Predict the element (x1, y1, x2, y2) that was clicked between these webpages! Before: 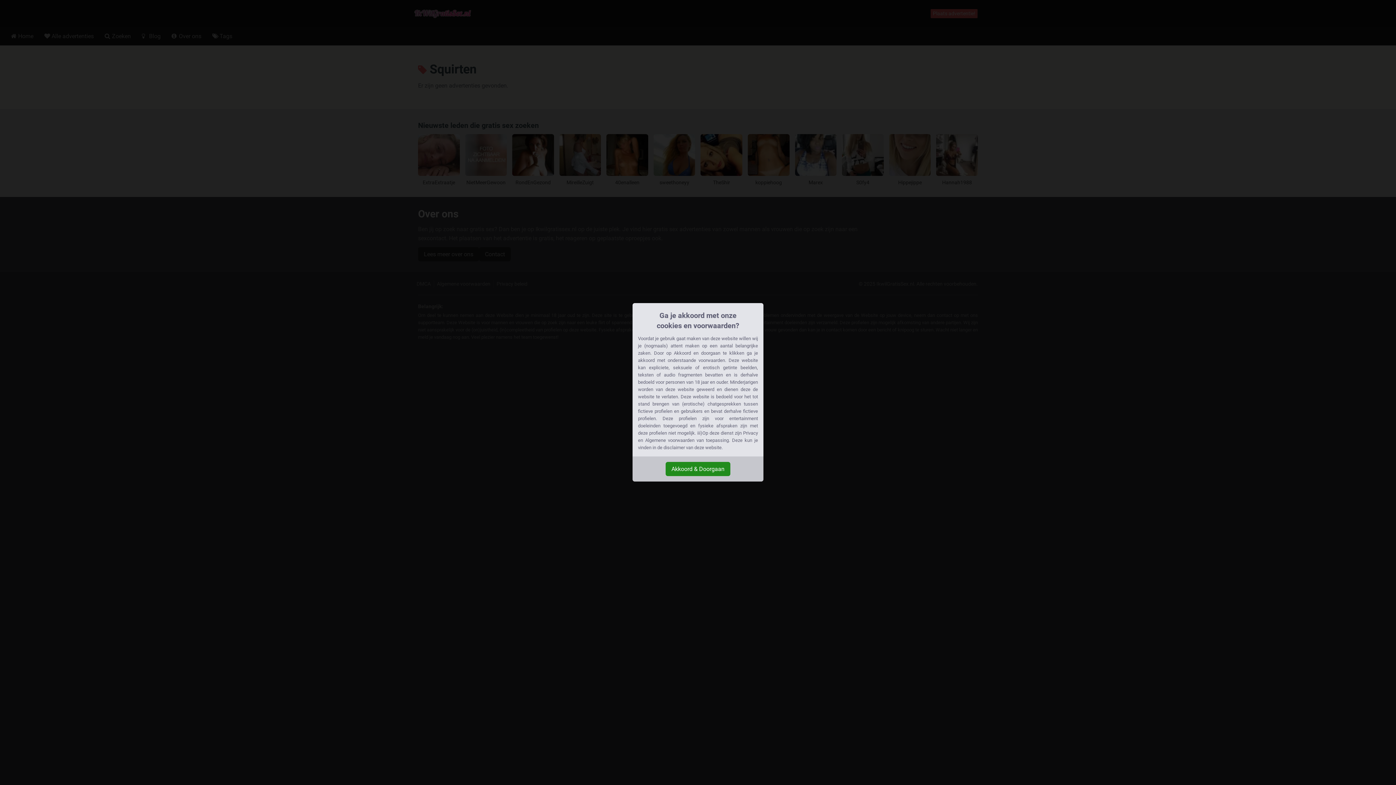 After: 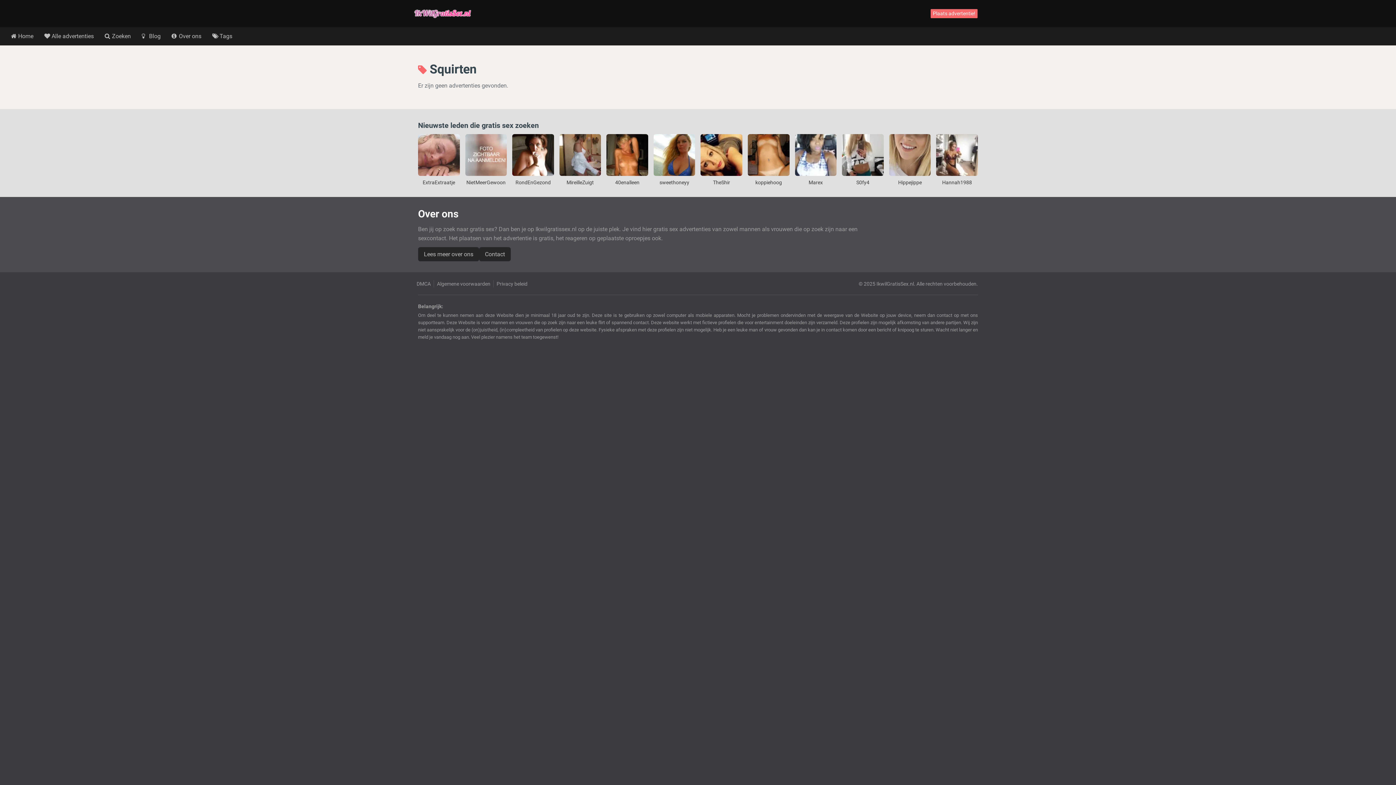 Action: label: Akkoord & Doorgaan bbox: (665, 462, 730, 476)